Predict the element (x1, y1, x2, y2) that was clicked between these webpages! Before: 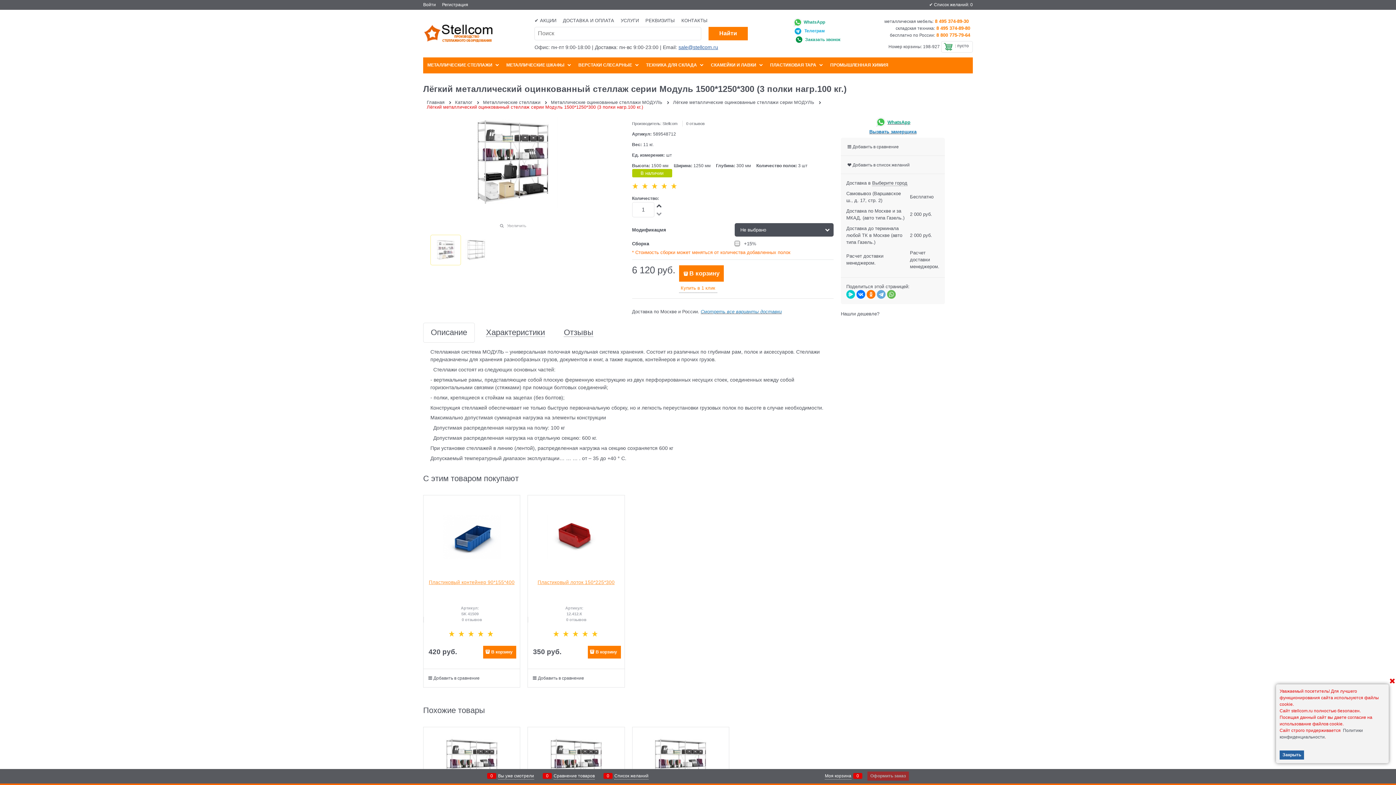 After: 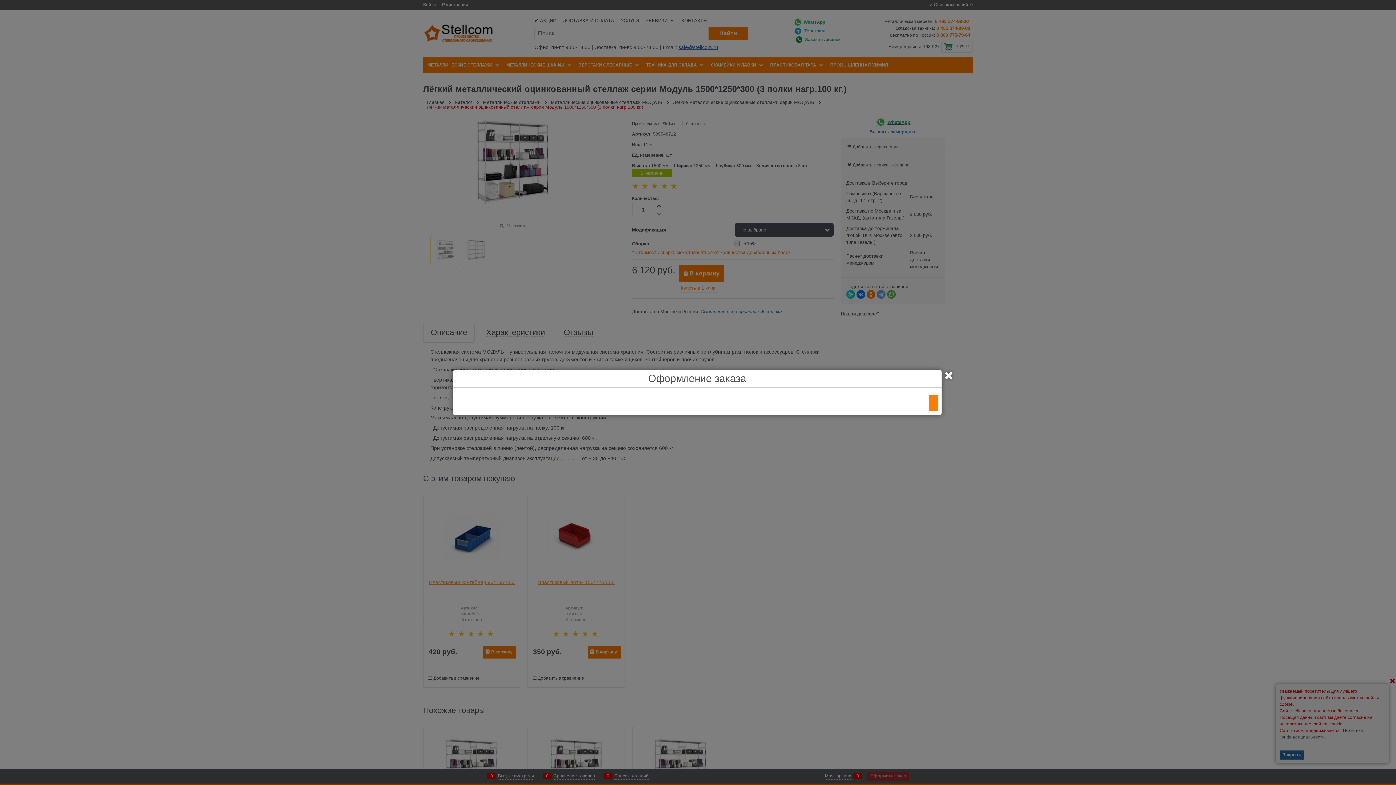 Action: bbox: (679, 283, 717, 293) label: Купить в 1 клик